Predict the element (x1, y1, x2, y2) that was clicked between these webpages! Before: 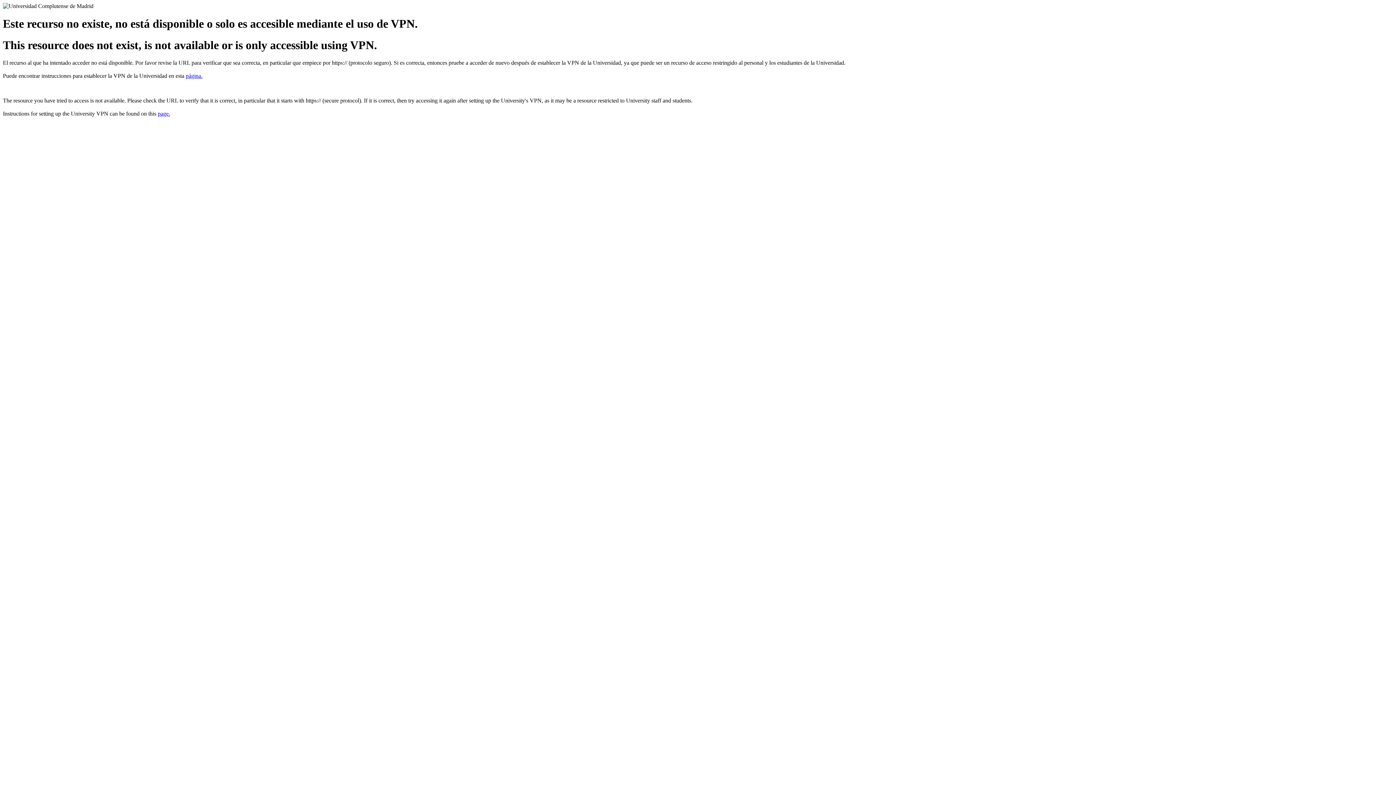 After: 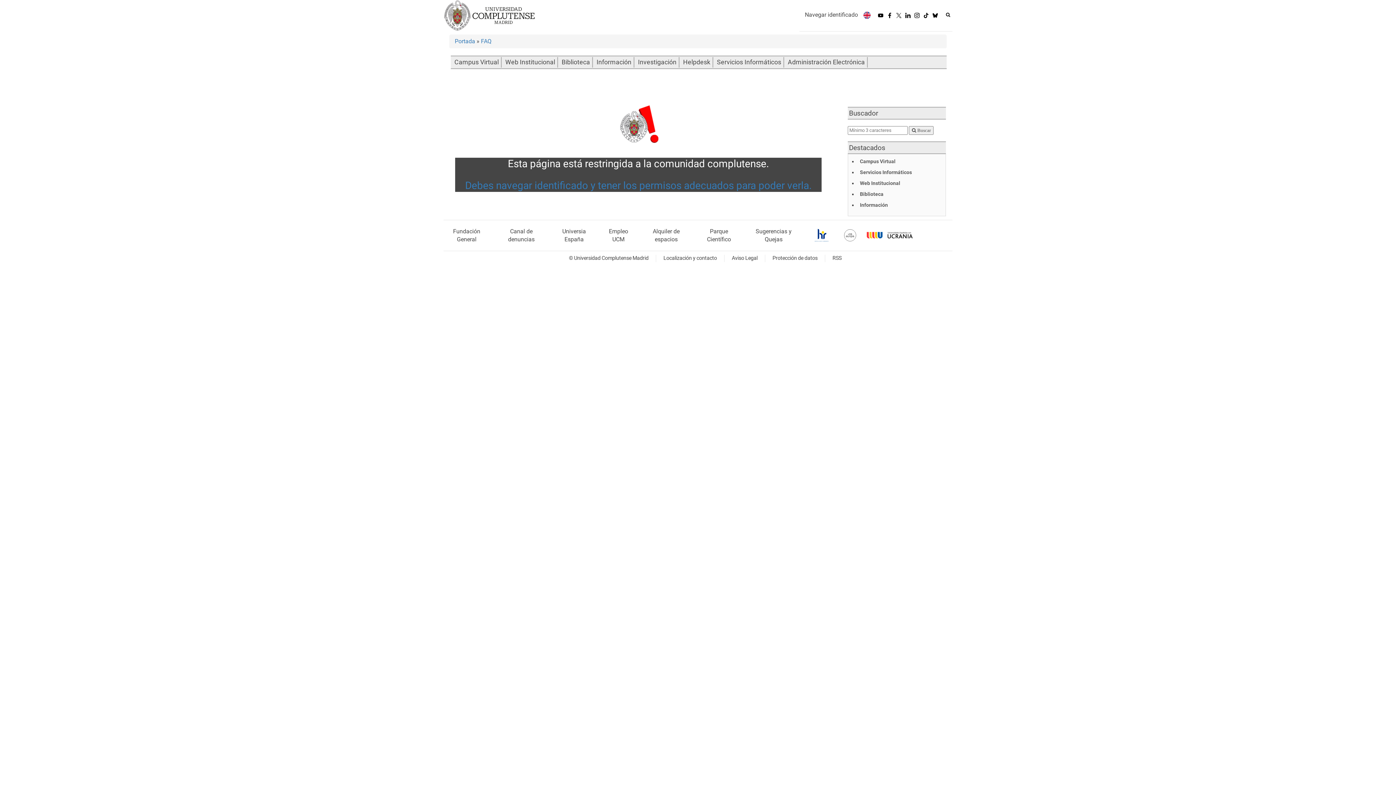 Action: bbox: (185, 72, 202, 79) label: página.